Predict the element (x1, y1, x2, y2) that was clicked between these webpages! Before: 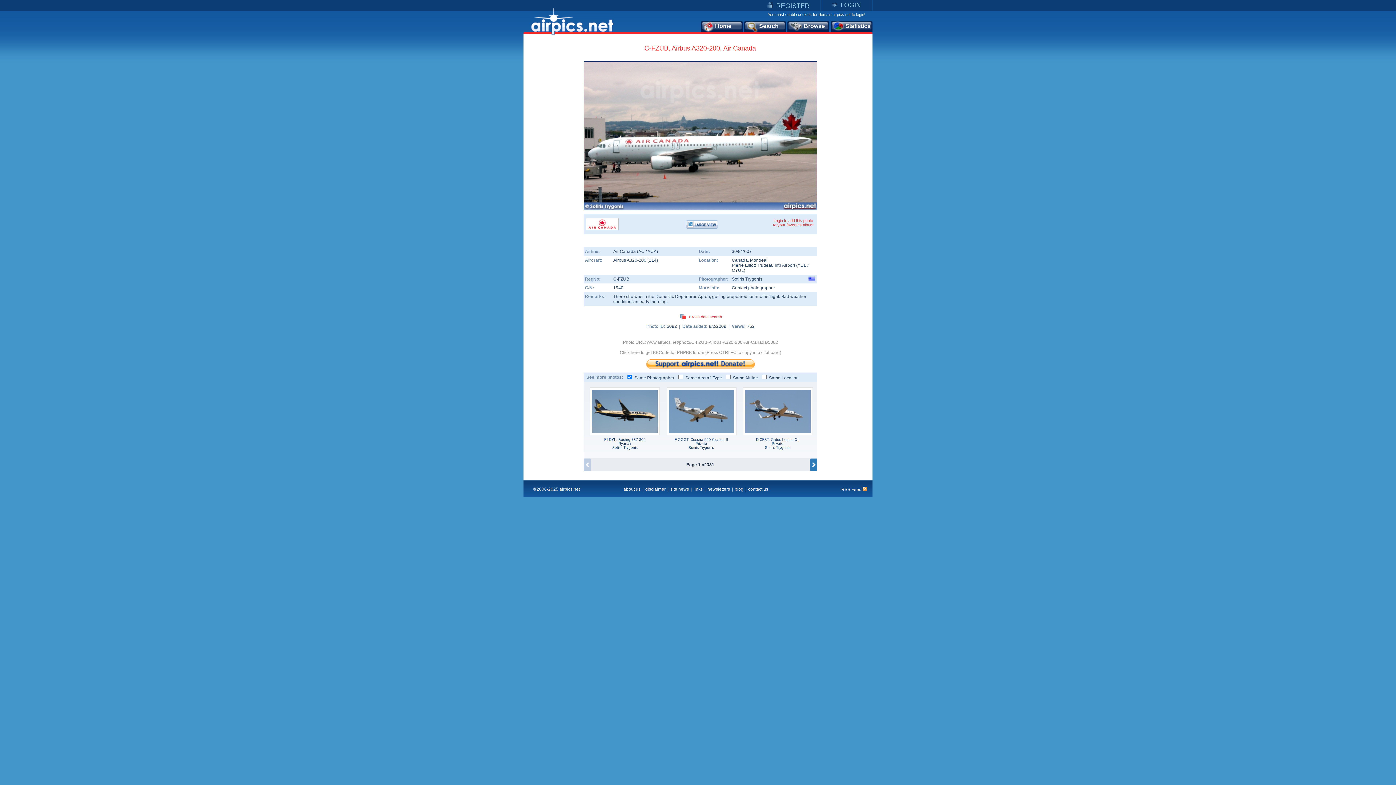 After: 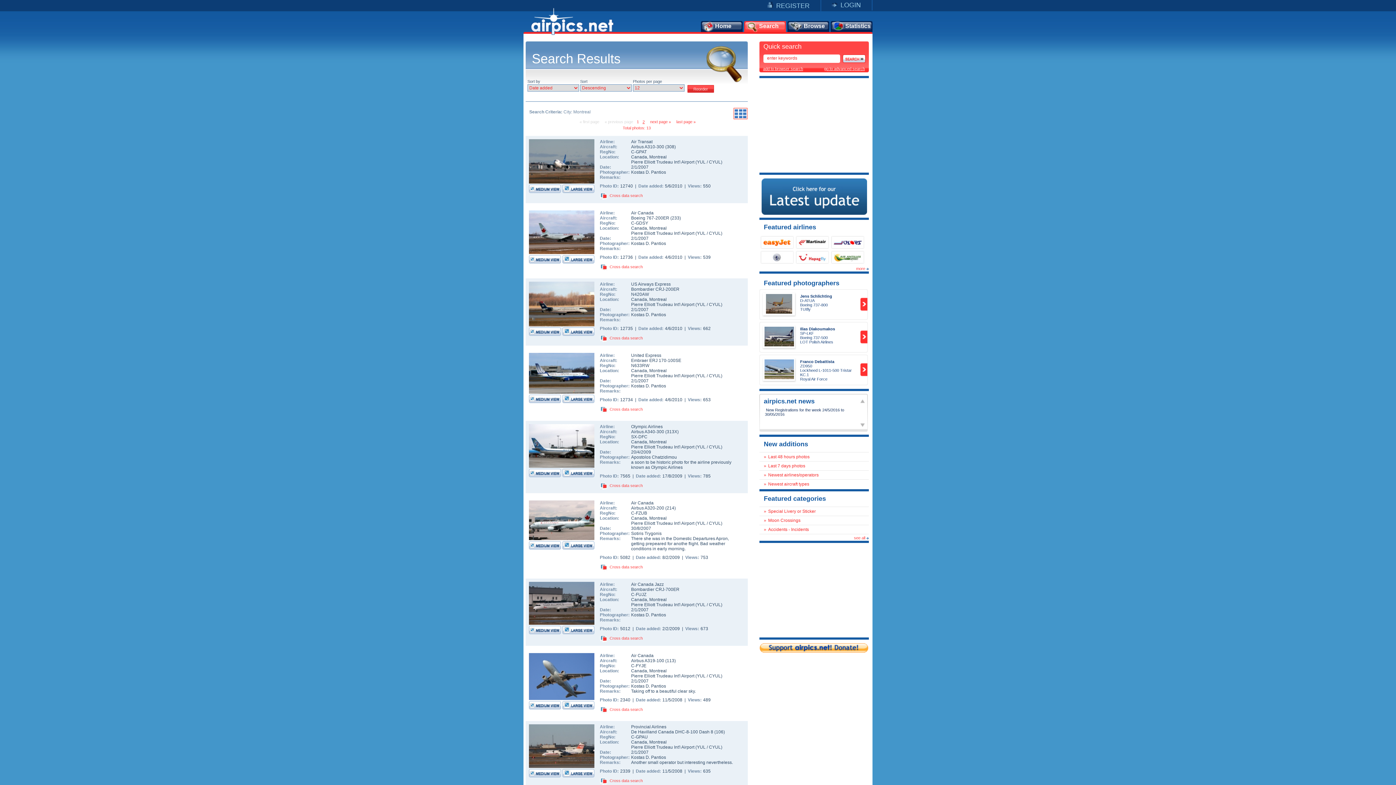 Action: bbox: (750, 257, 767, 262) label: Montreal